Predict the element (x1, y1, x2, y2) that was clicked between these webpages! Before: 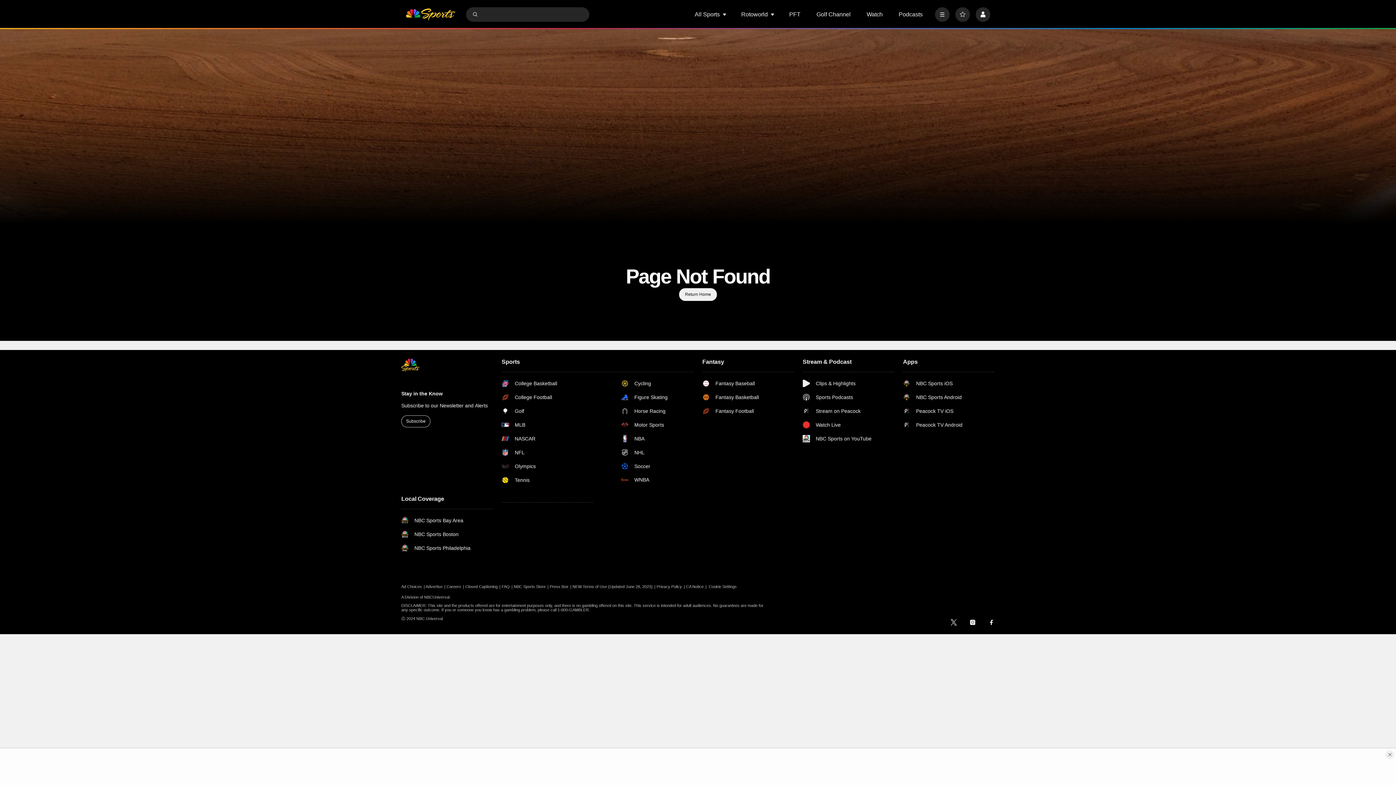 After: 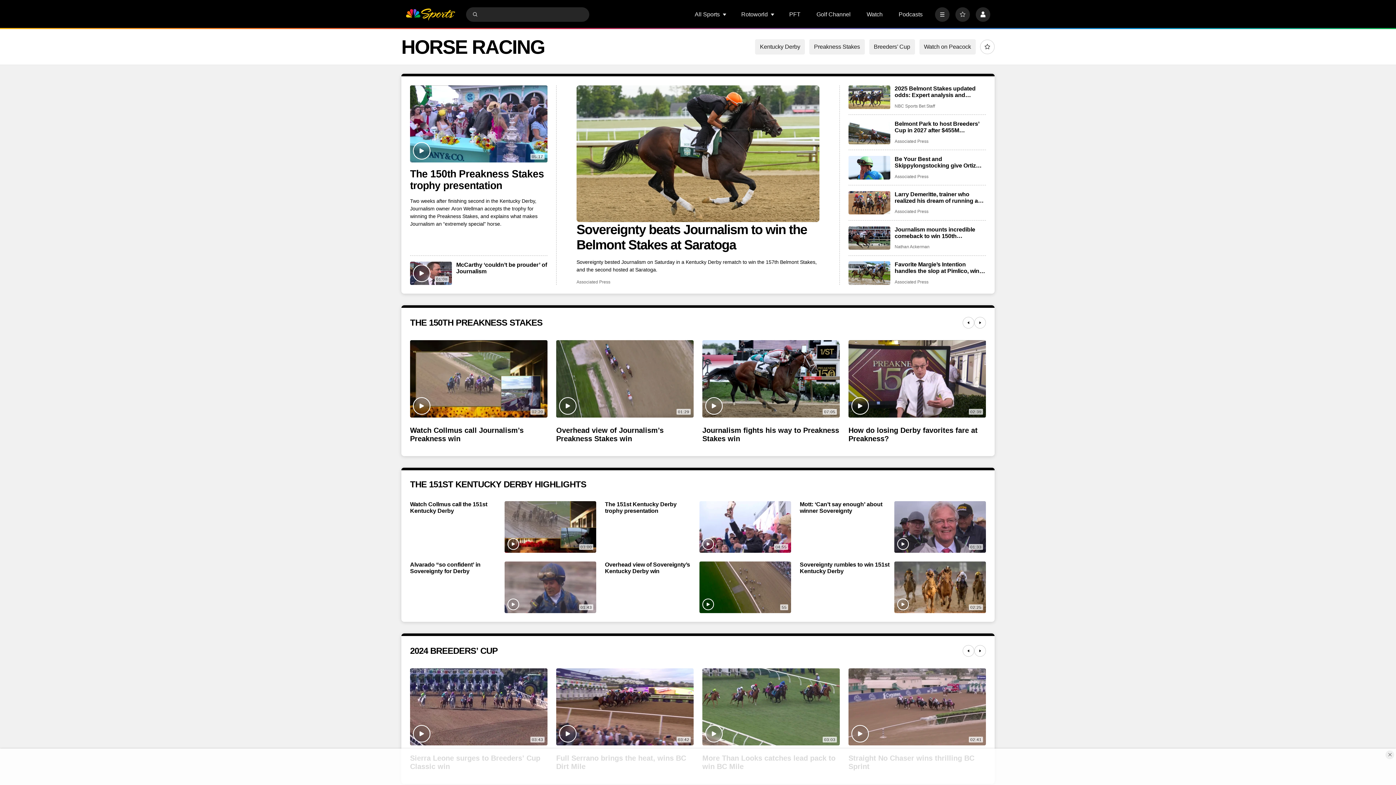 Action: label: Horse Racing bbox: (621, 407, 693, 414)